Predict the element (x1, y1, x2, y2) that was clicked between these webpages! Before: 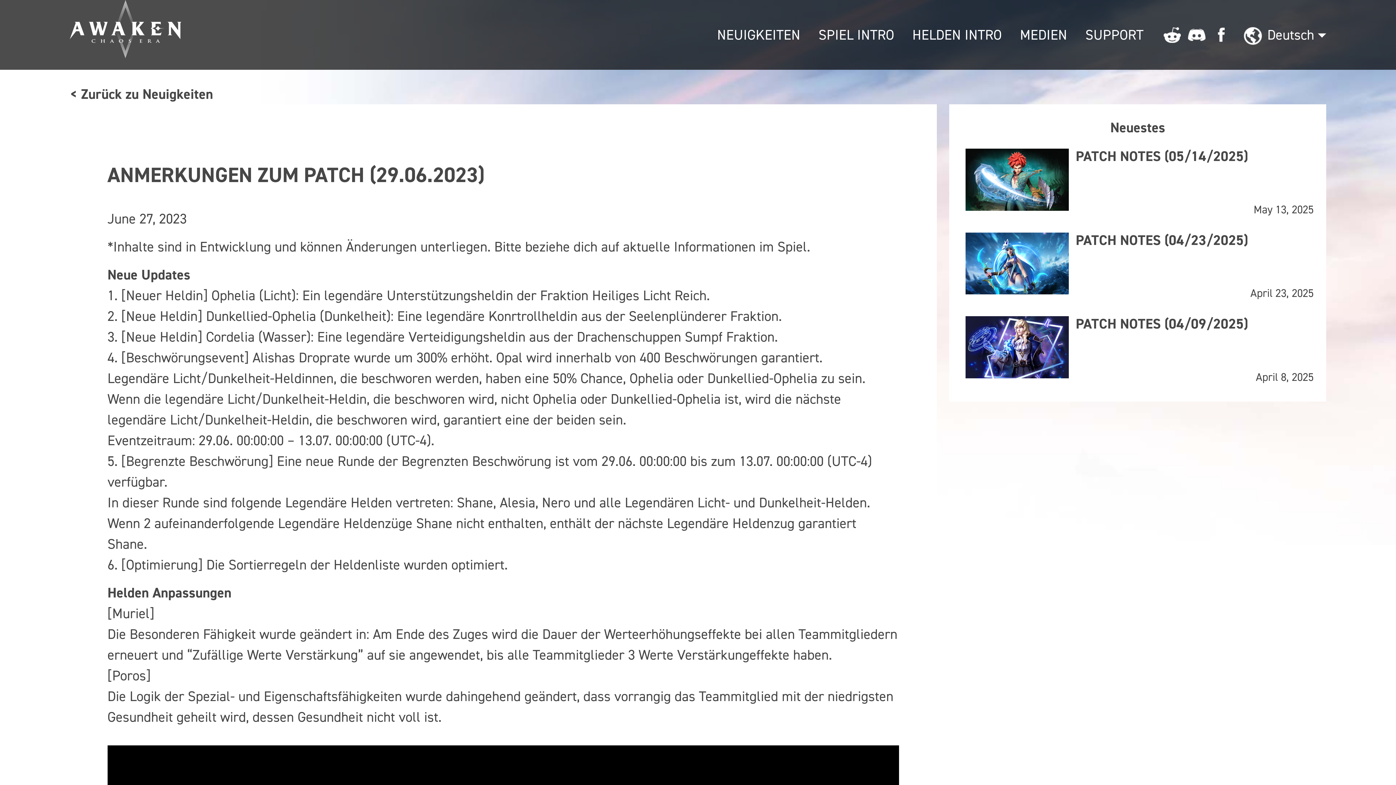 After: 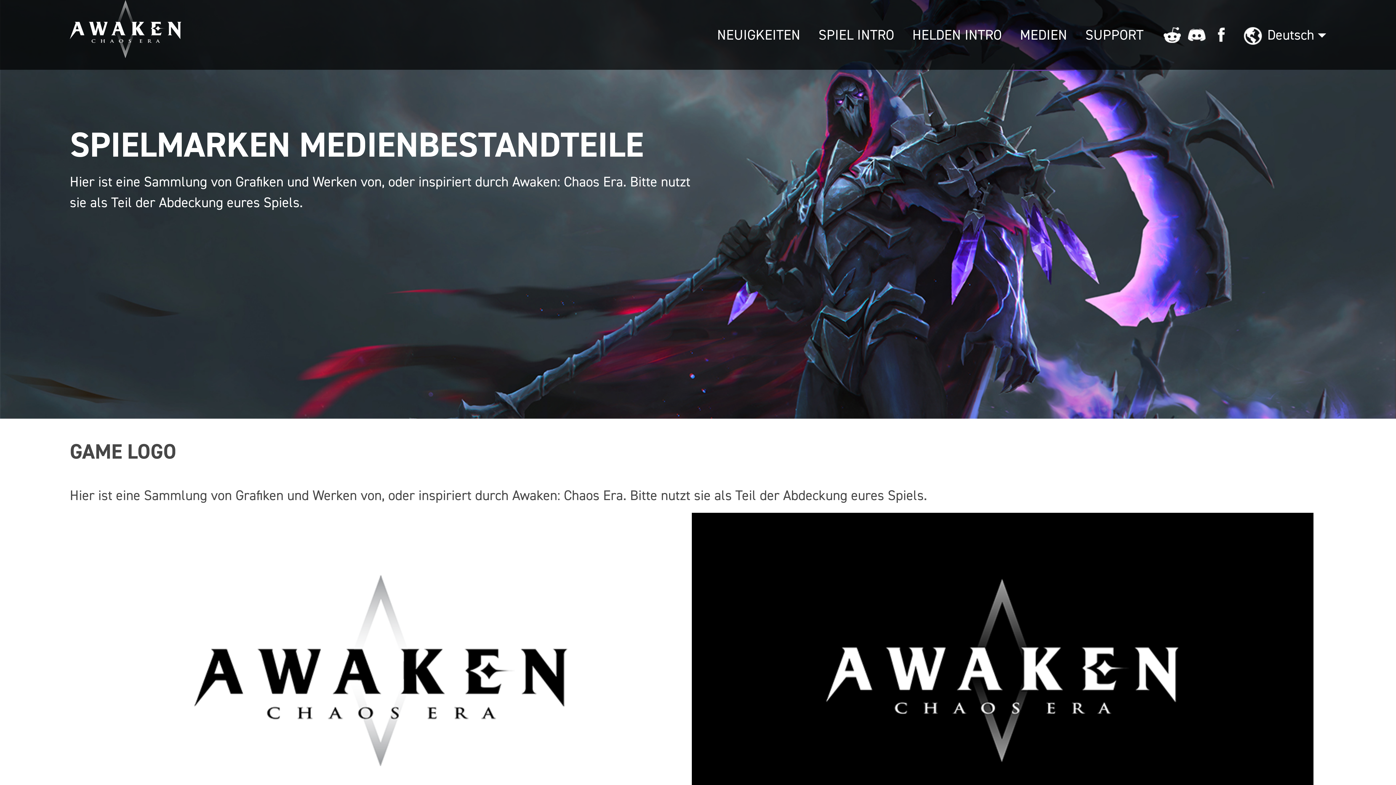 Action: label: MEDIEN bbox: (1012, 0, 1074, 69)